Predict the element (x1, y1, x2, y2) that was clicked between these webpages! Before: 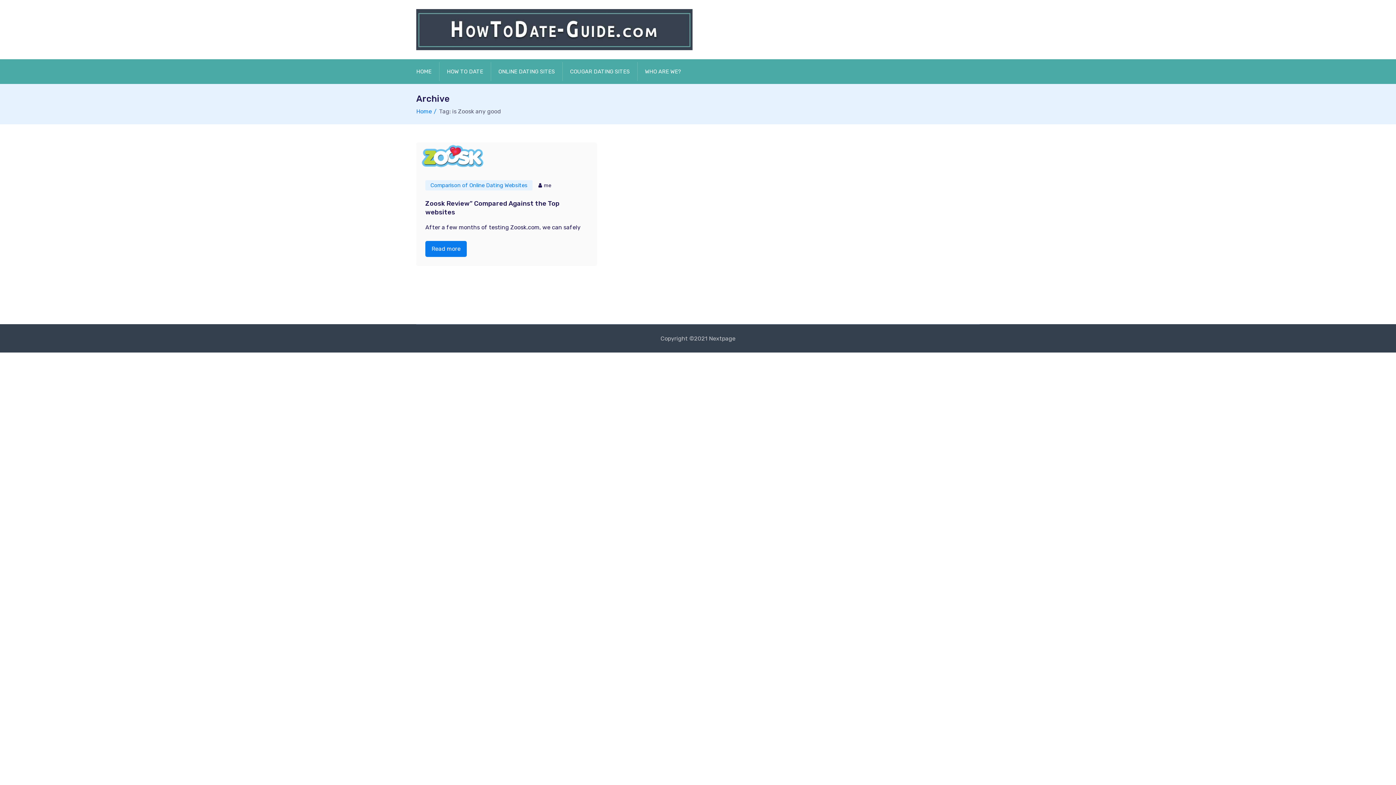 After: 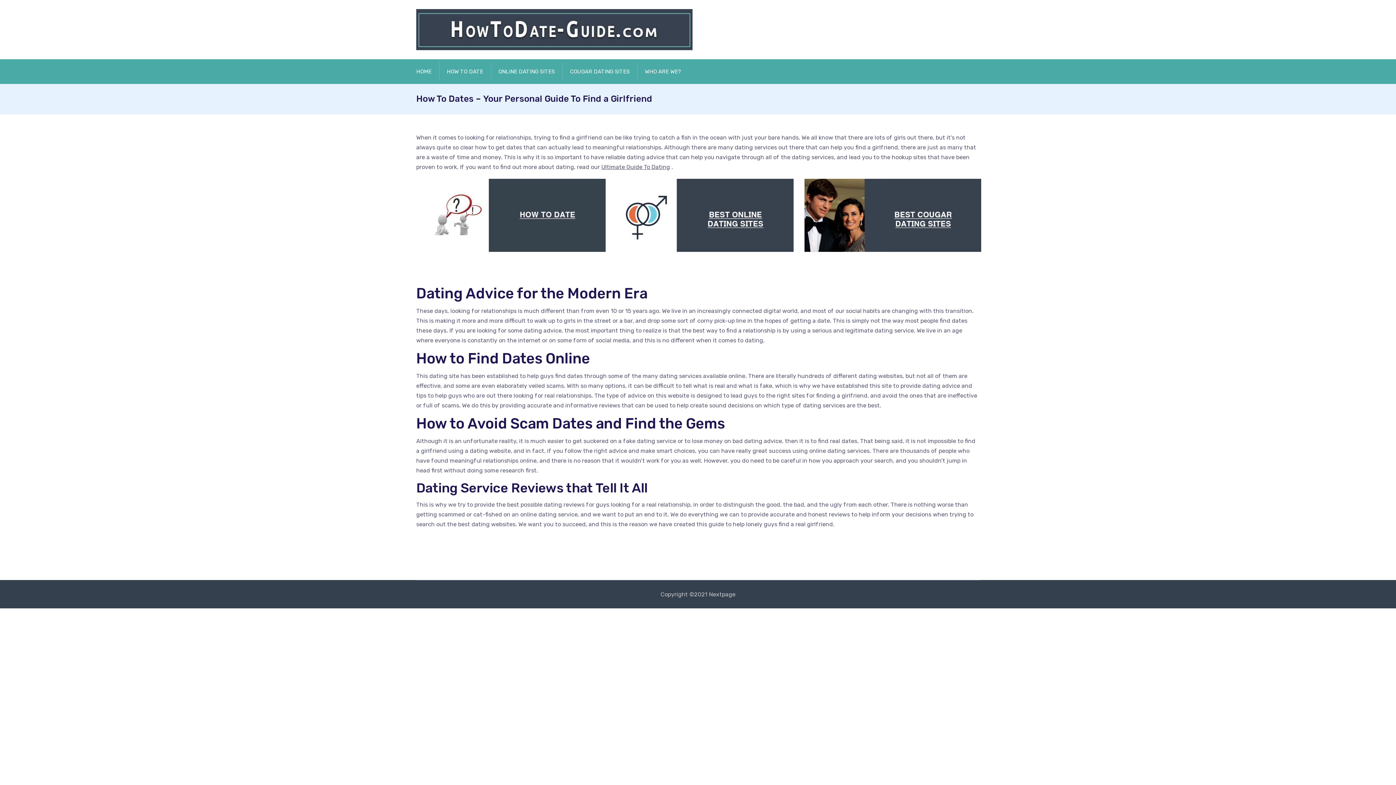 Action: bbox: (416, 108, 436, 114) label: Home